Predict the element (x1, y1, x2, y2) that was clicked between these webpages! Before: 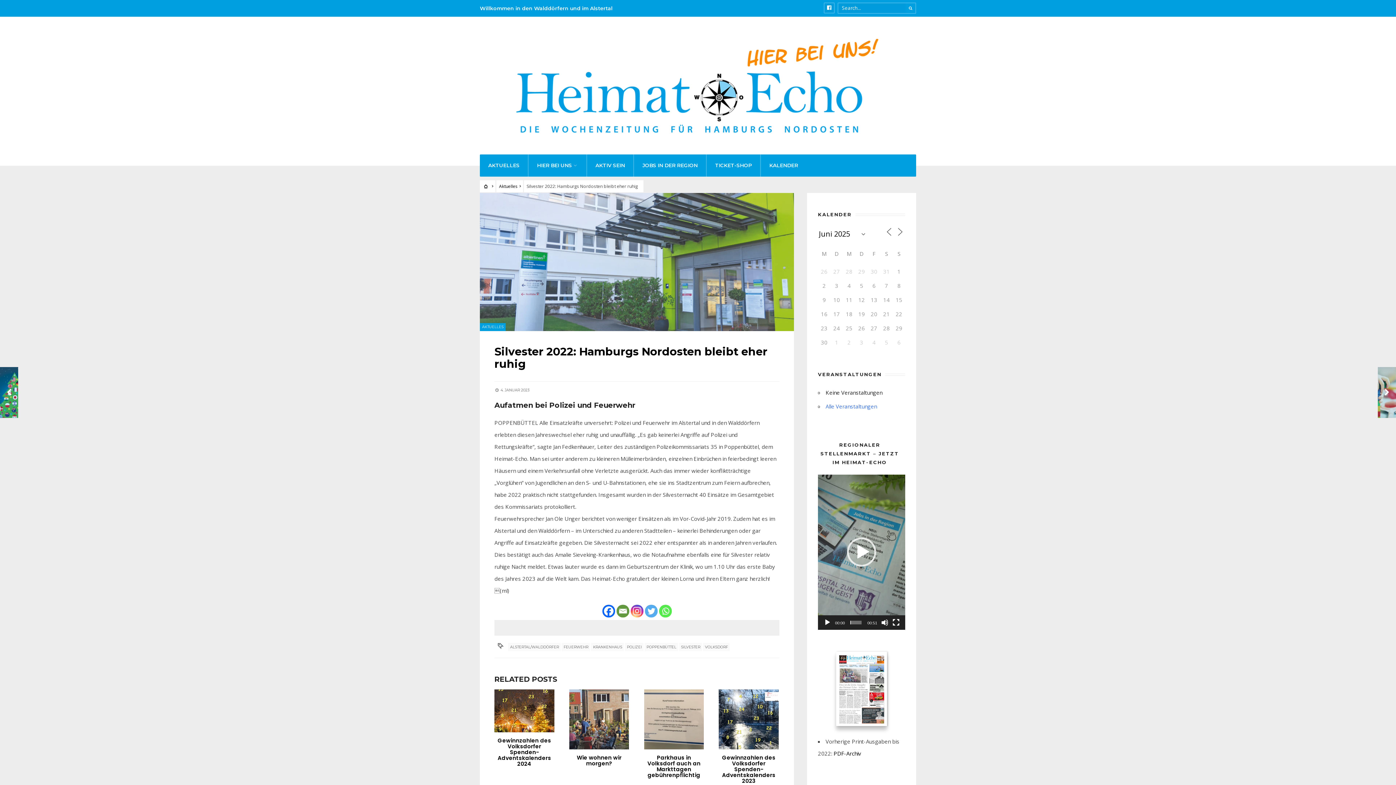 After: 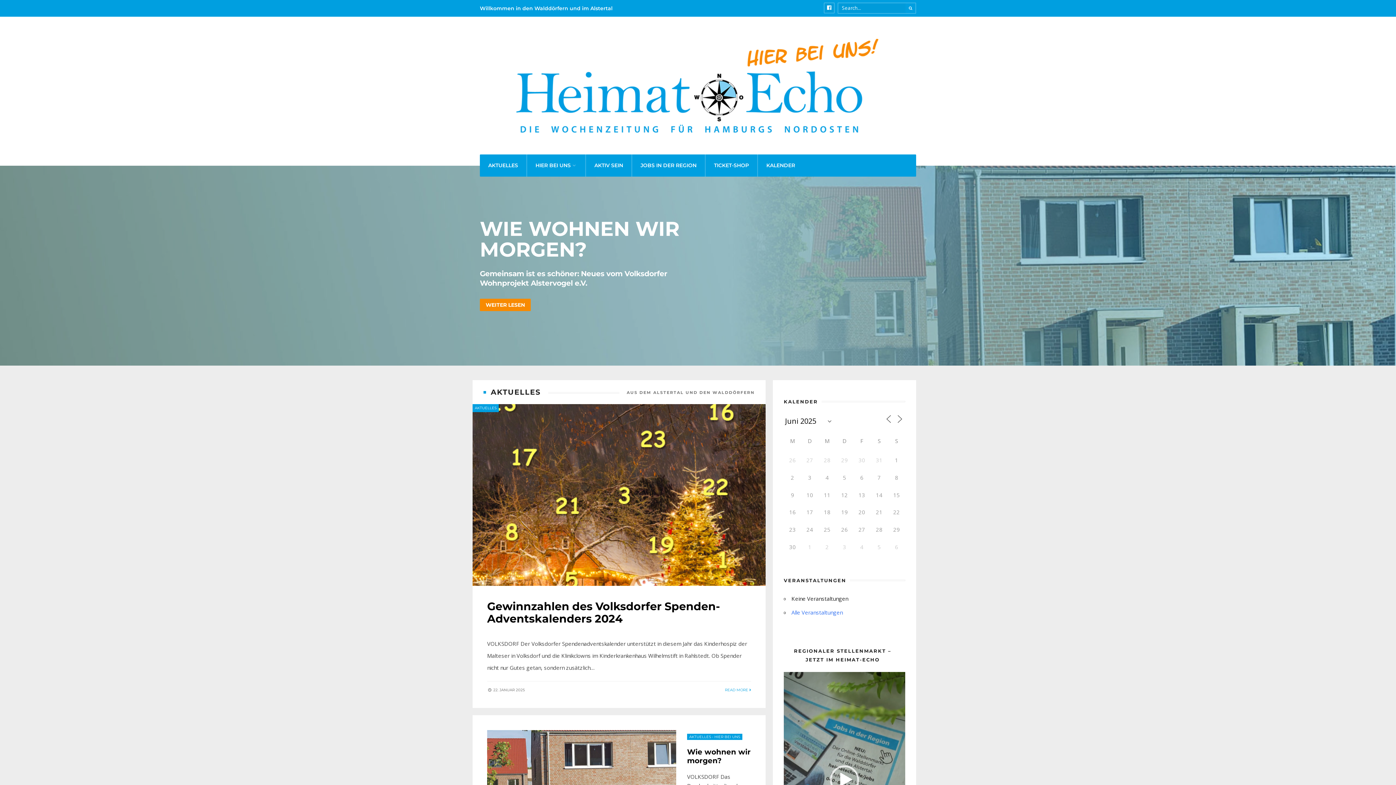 Action: bbox: (482, 183, 490, 189) label:  